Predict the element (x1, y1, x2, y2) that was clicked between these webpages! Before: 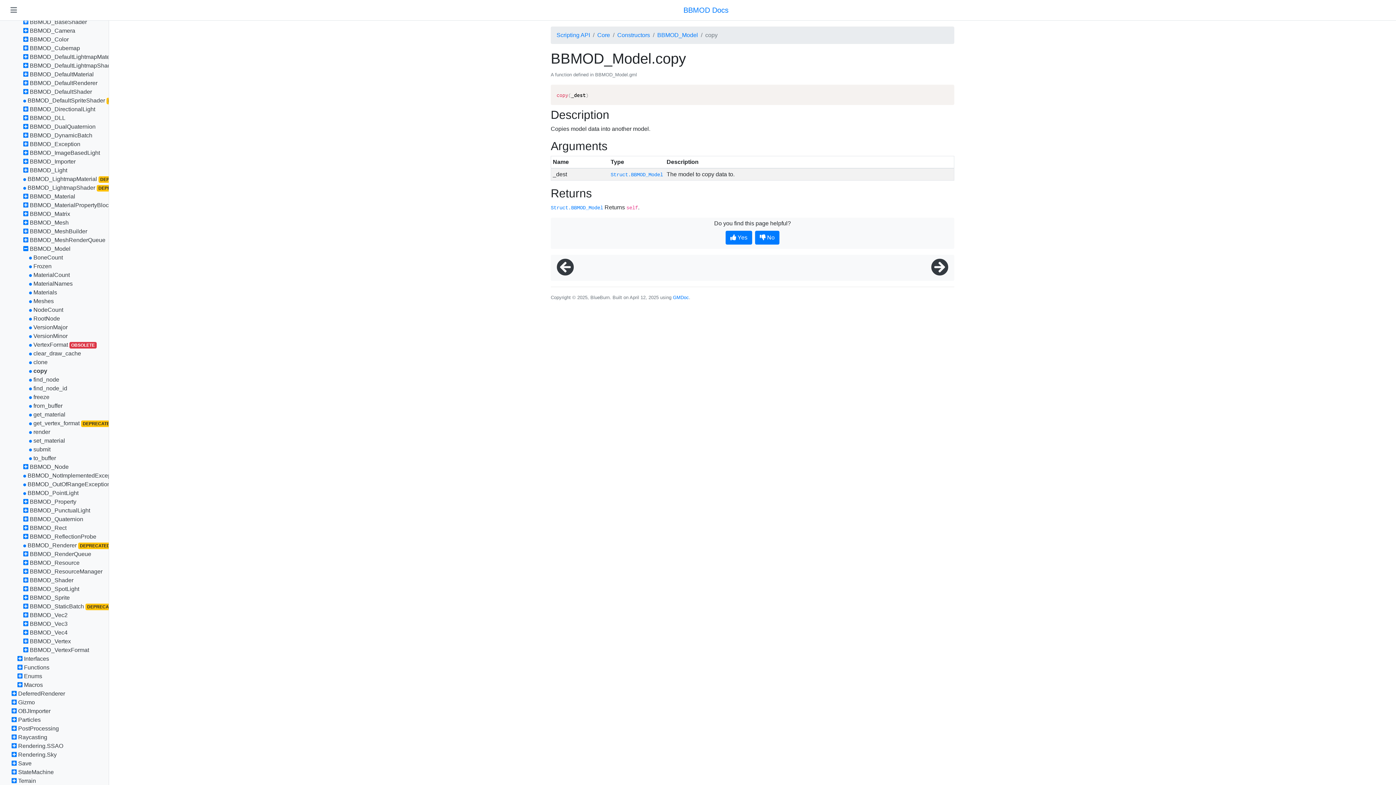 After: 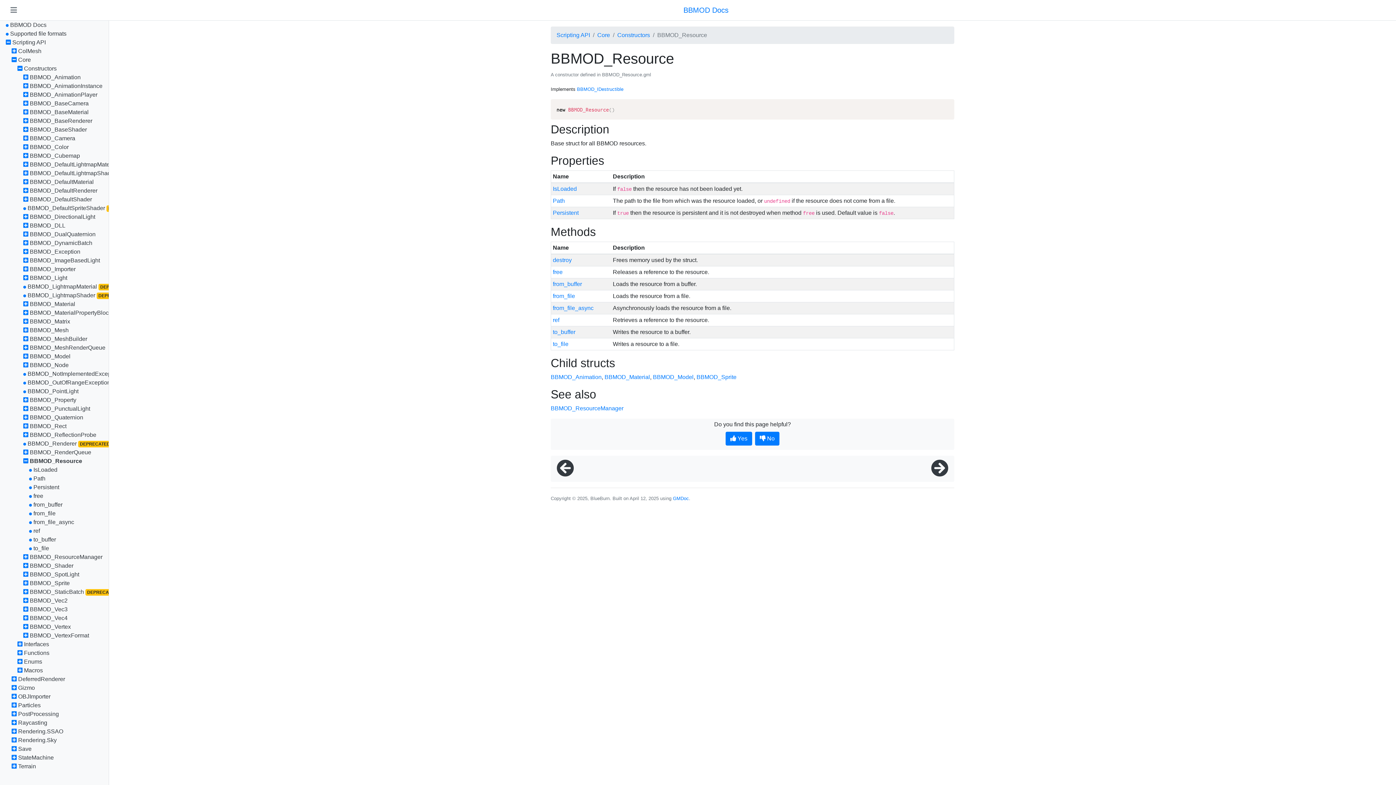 Action: bbox: (29, 560, 79, 566) label: BBMOD_Resource